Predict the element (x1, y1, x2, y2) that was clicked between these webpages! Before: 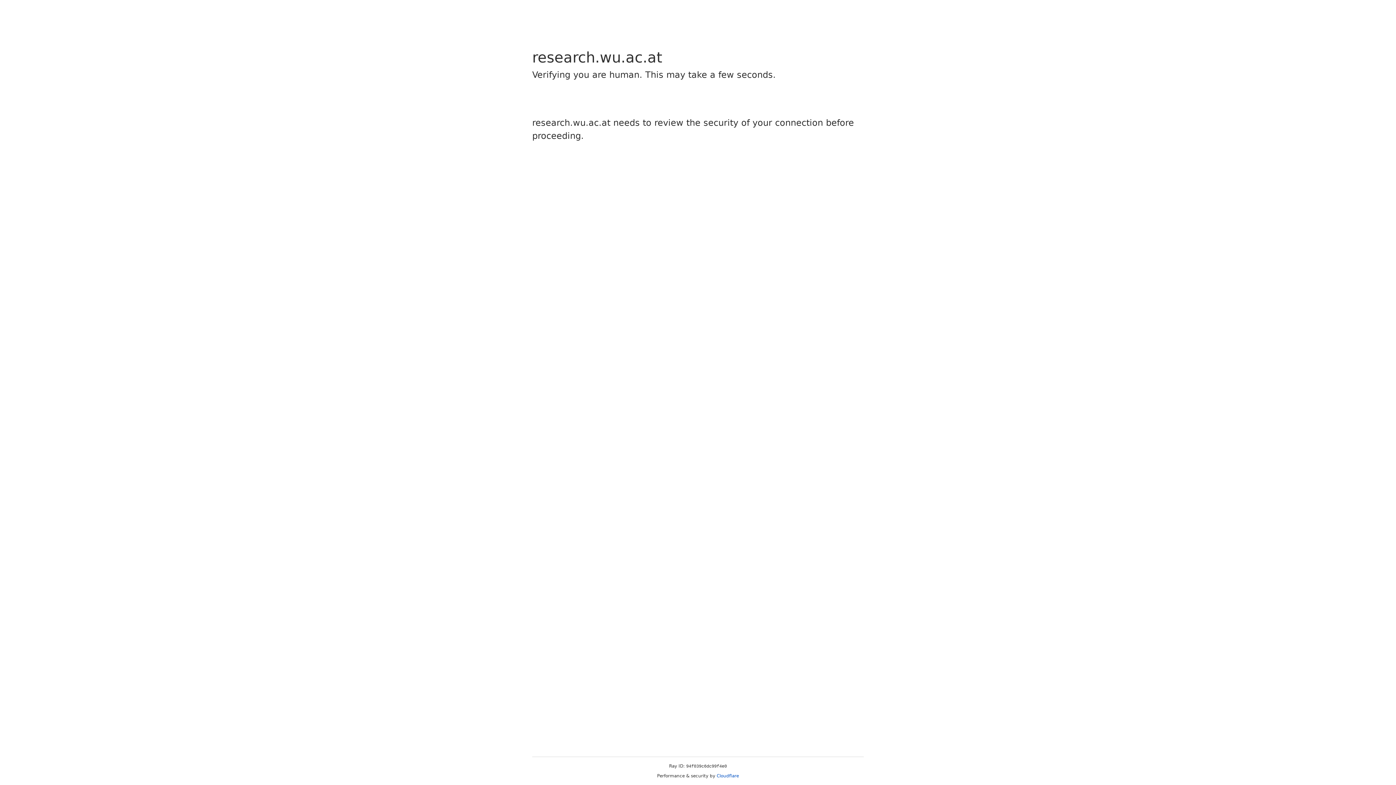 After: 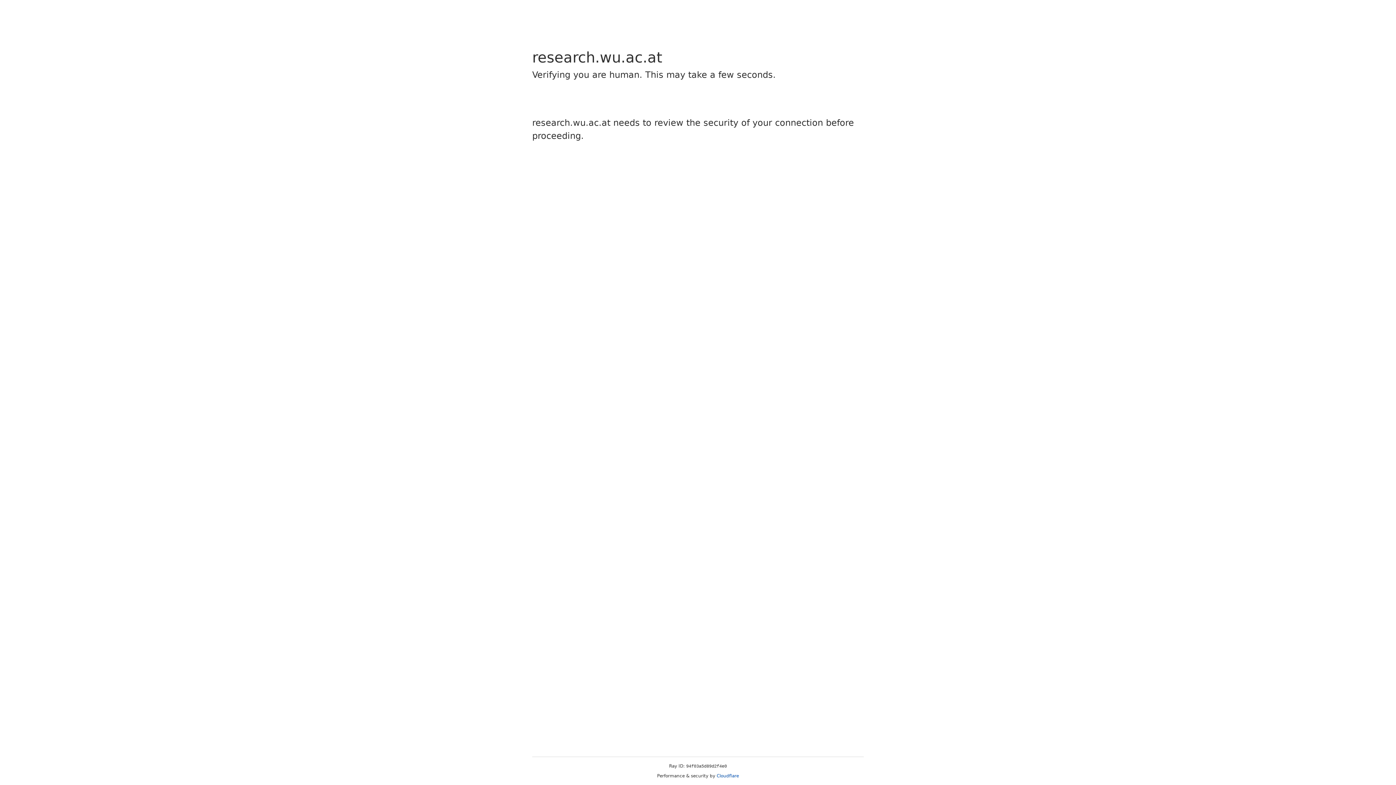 Action: bbox: (716, 773, 739, 778) label: Cloudflare